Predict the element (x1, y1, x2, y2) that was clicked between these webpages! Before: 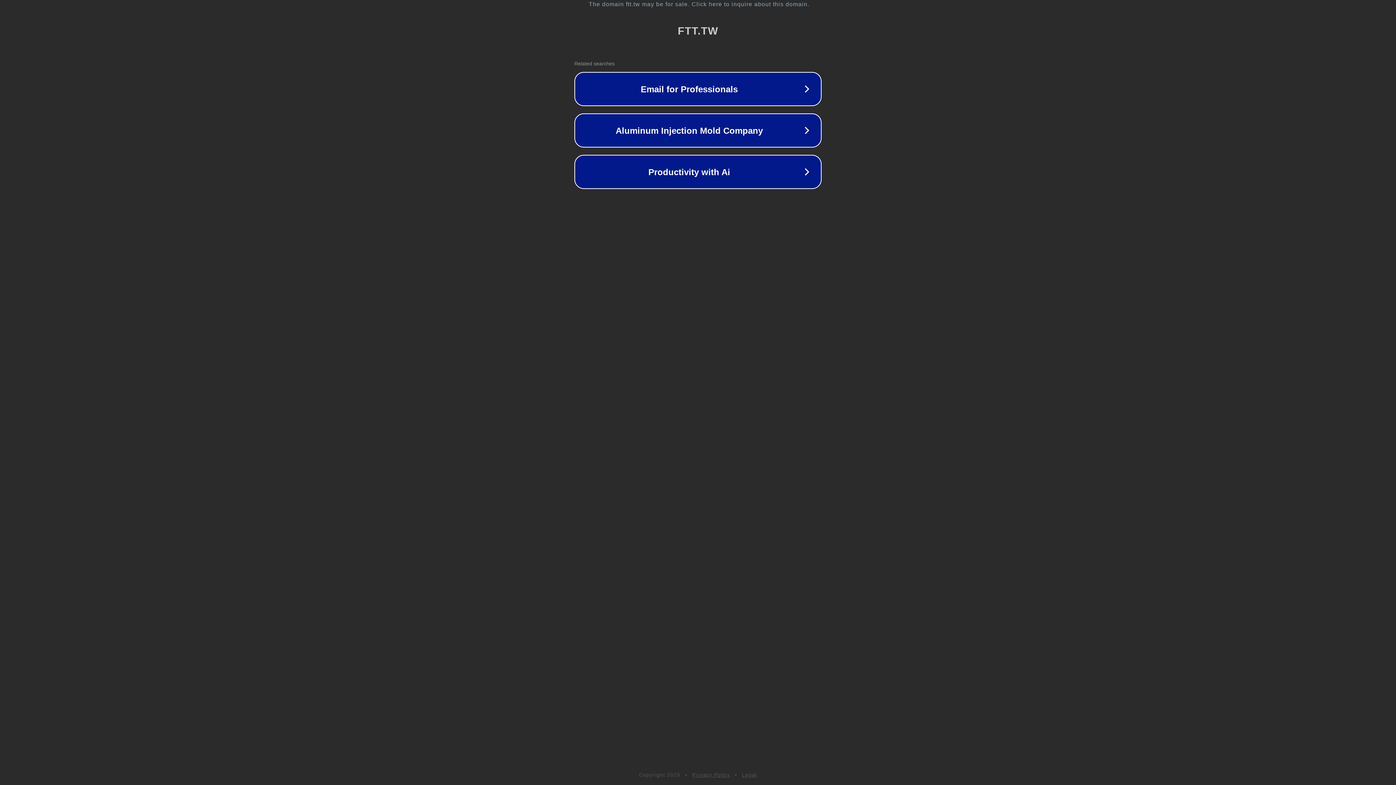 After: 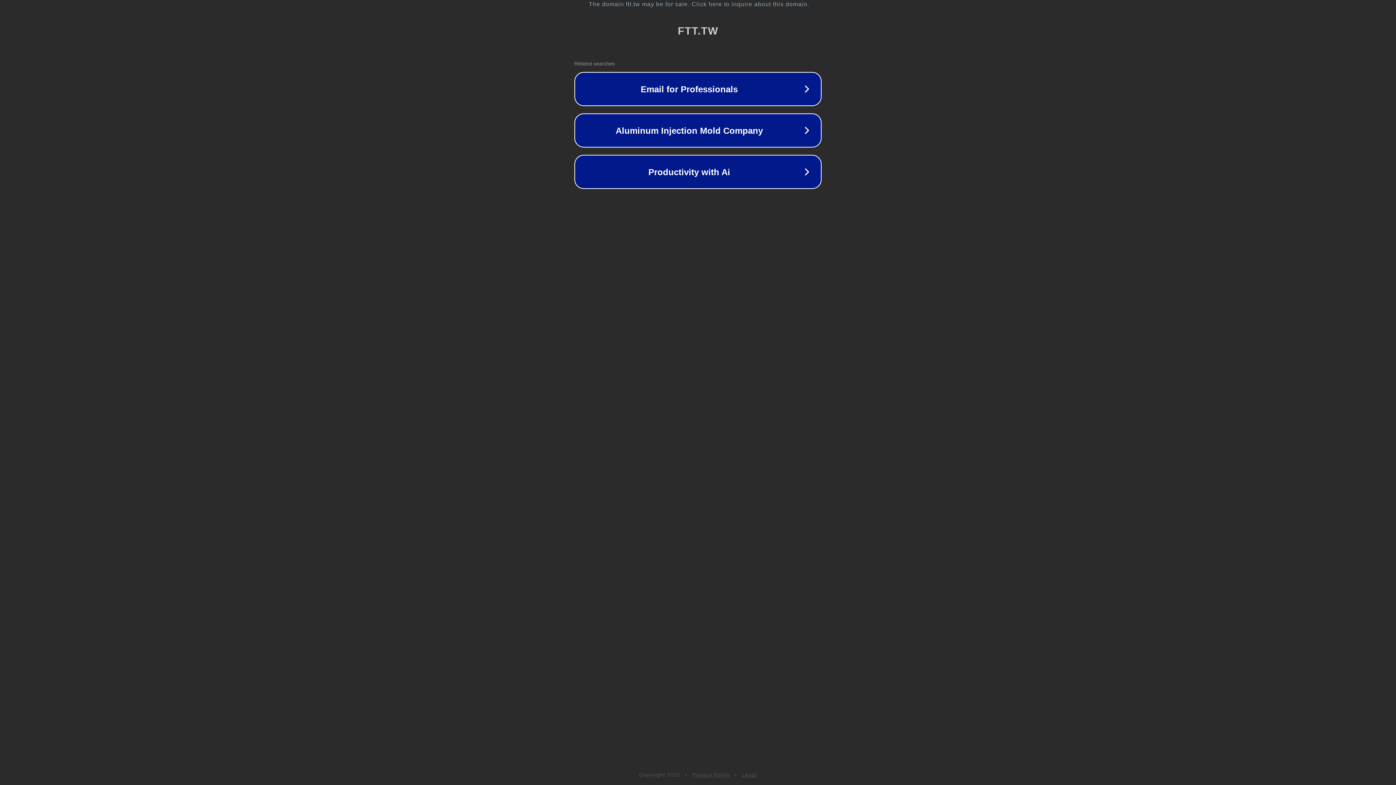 Action: bbox: (692, 772, 730, 778) label: Privacy Policy